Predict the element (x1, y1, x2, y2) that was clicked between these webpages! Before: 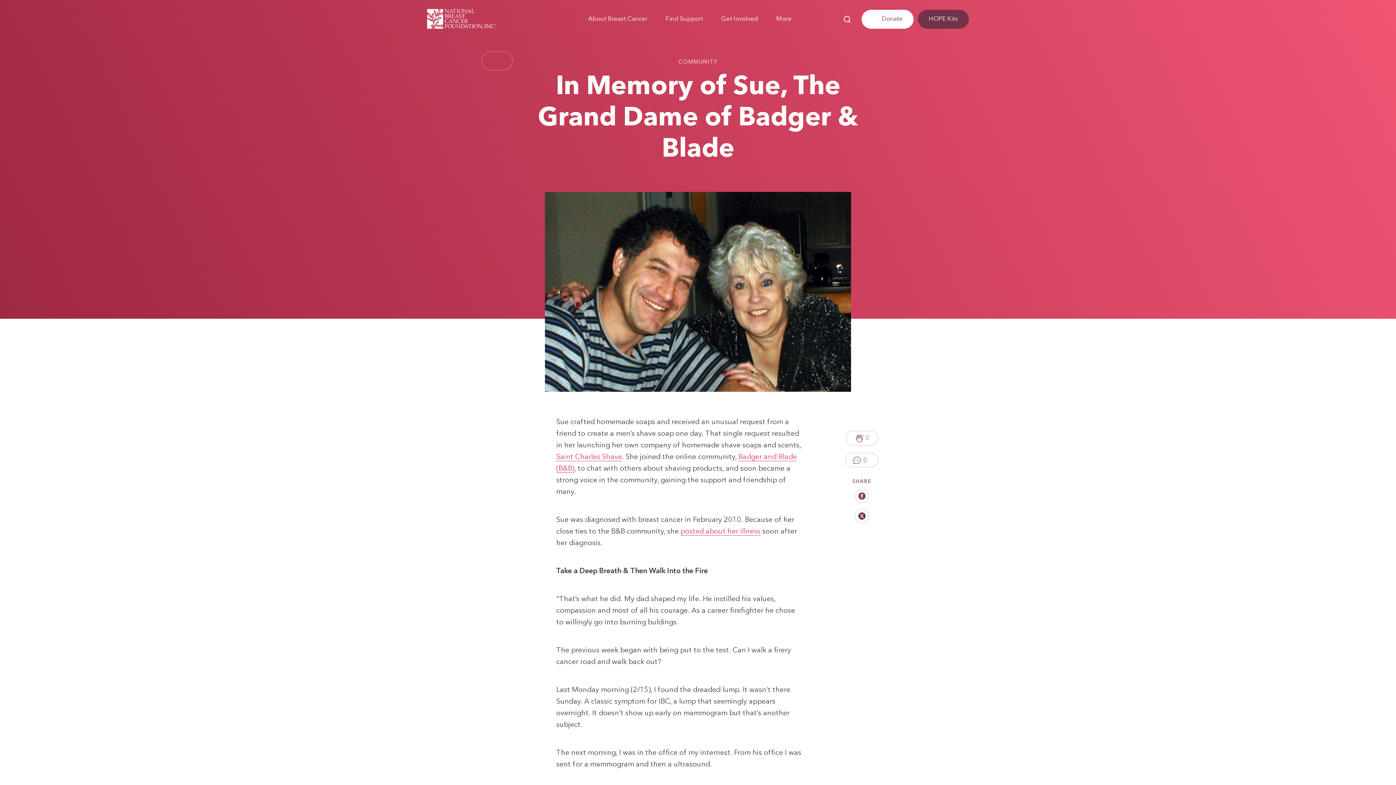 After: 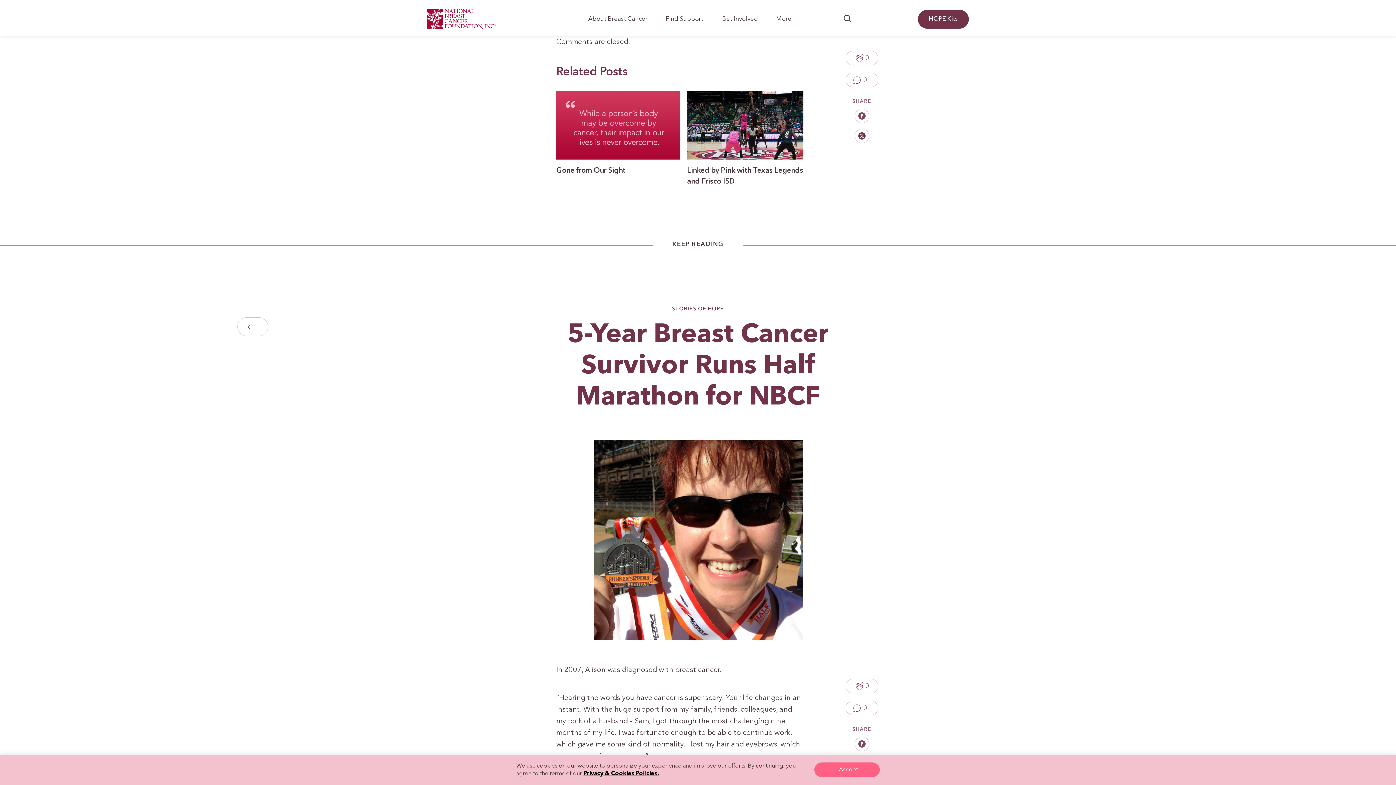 Action: label: 0 bbox: (845, 452, 878, 467)